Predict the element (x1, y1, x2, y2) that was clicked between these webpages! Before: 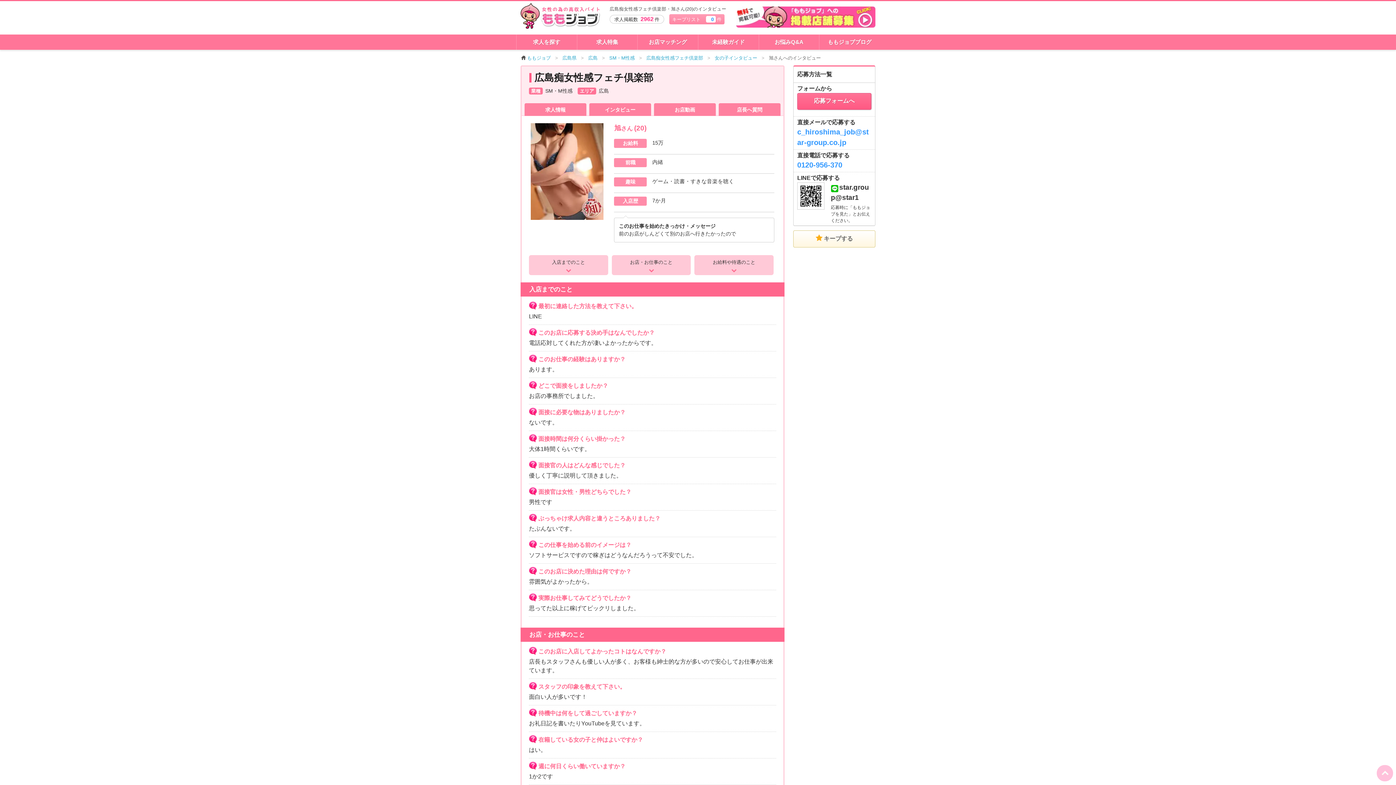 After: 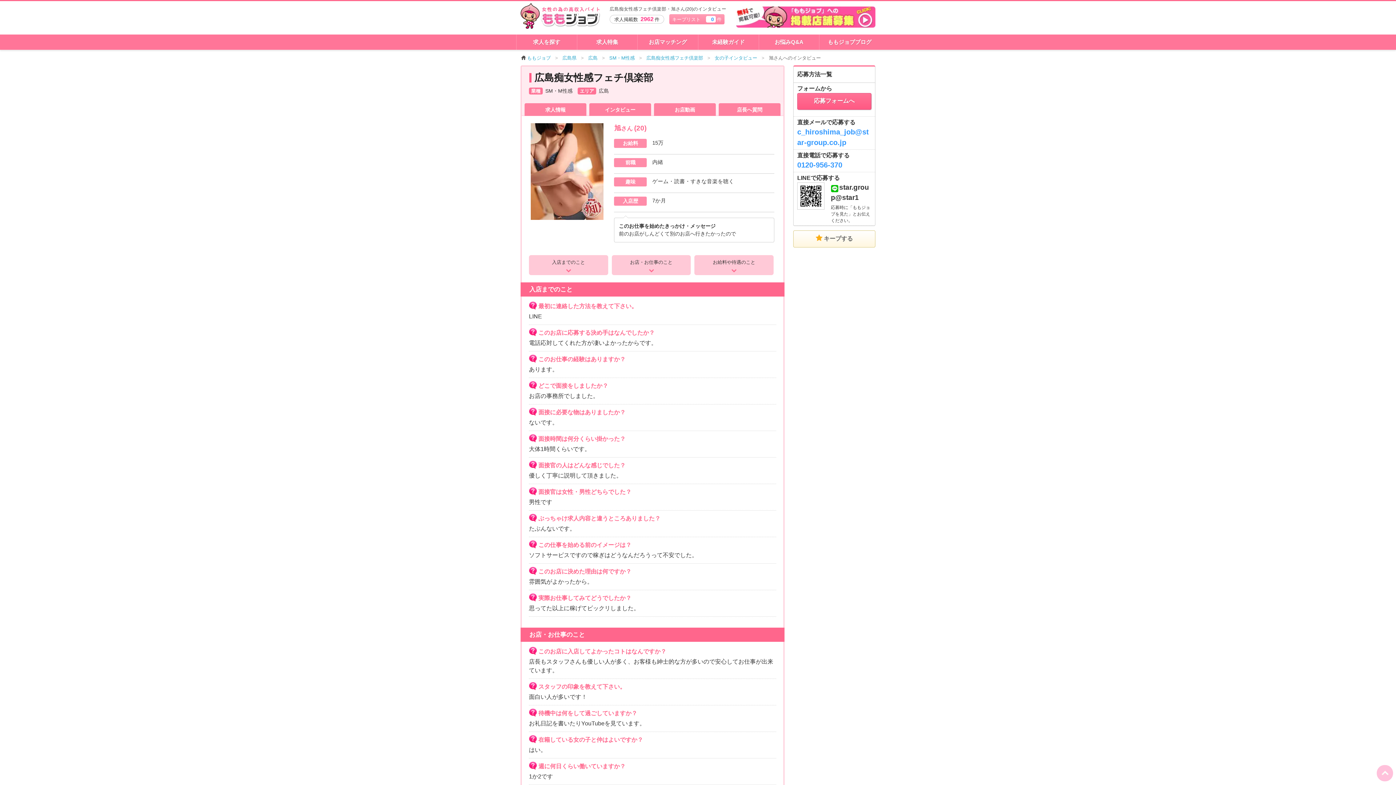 Action: bbox: (797, 161, 842, 169) label: 0120-956-370